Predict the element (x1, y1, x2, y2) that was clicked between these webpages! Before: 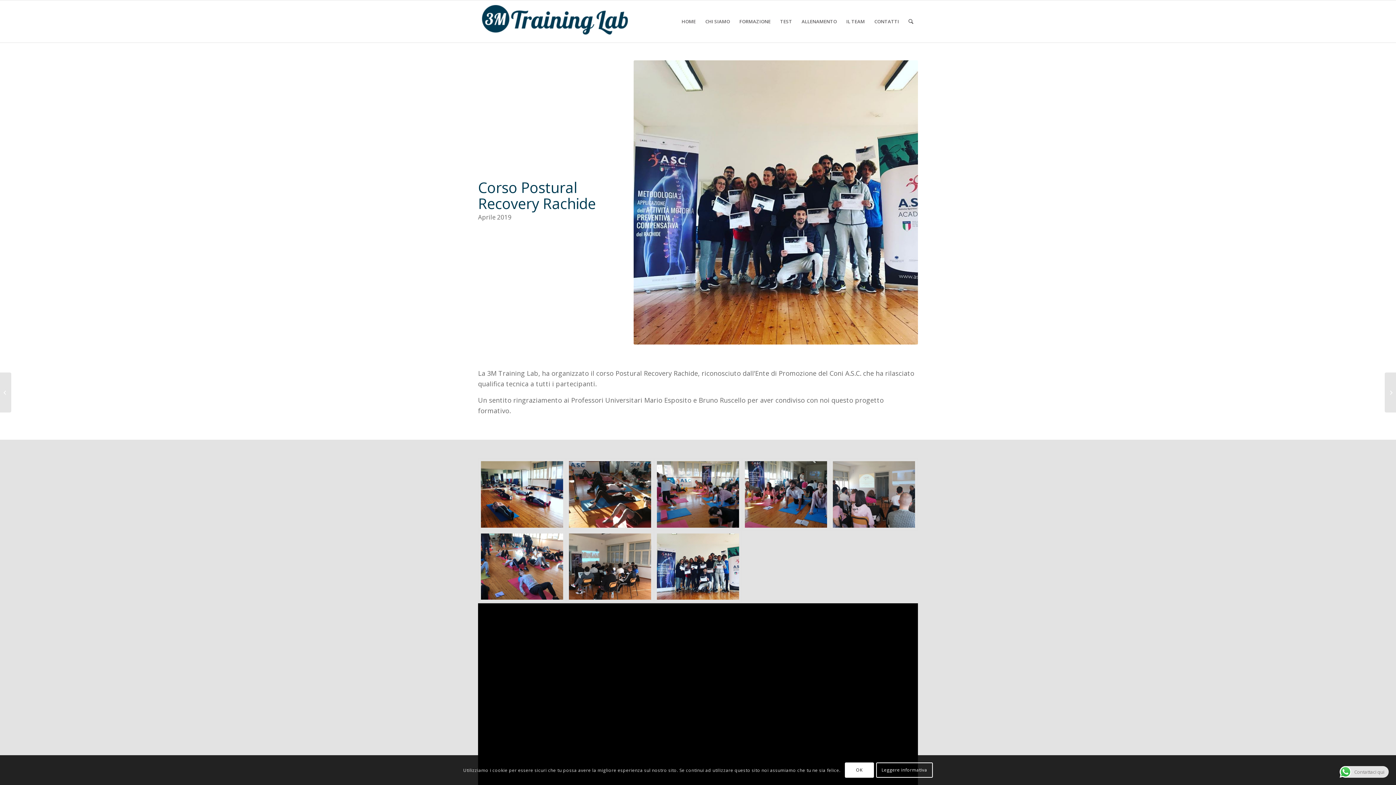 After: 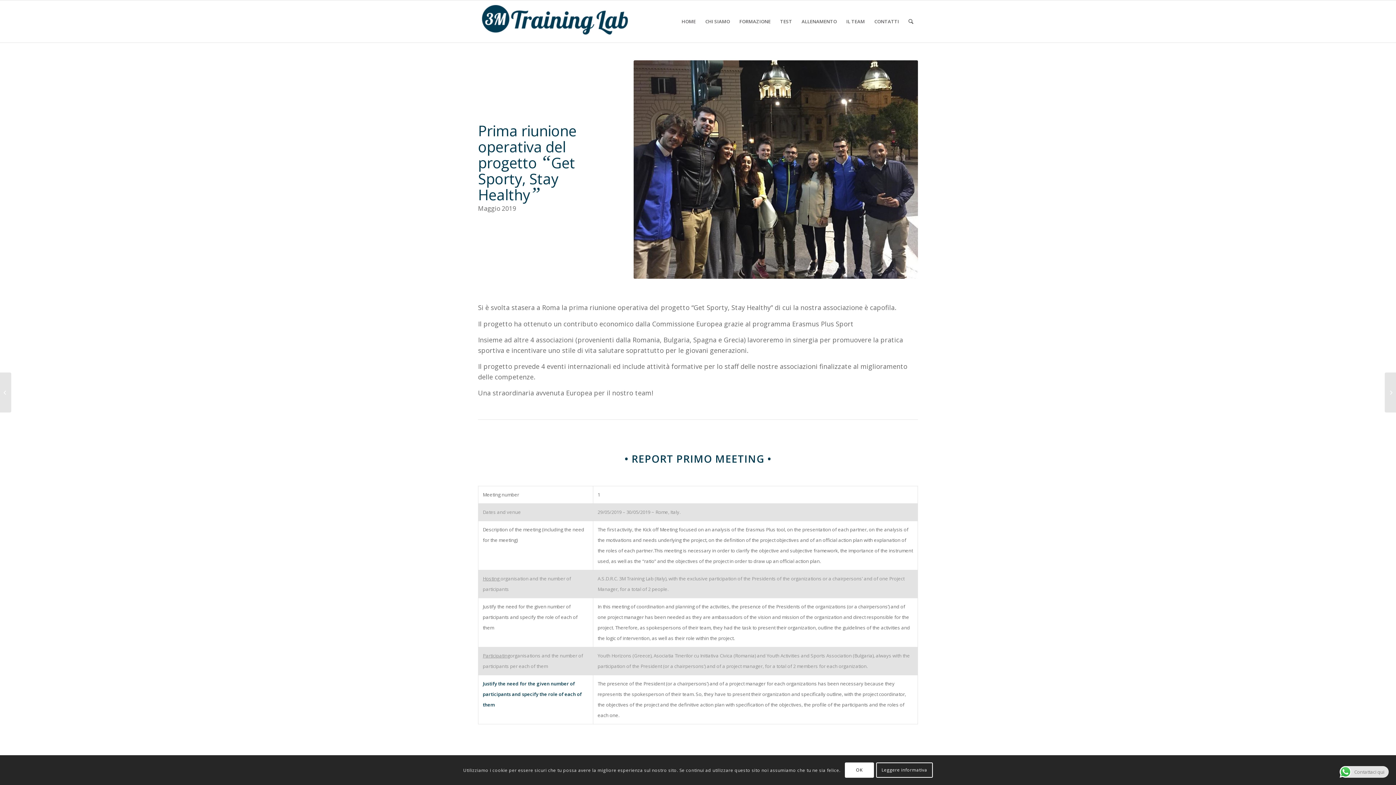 Action: bbox: (1385, 372, 1396, 412) label: 	Prima riunione operativa del progetto “Get Sporty, Stay Healthy”...